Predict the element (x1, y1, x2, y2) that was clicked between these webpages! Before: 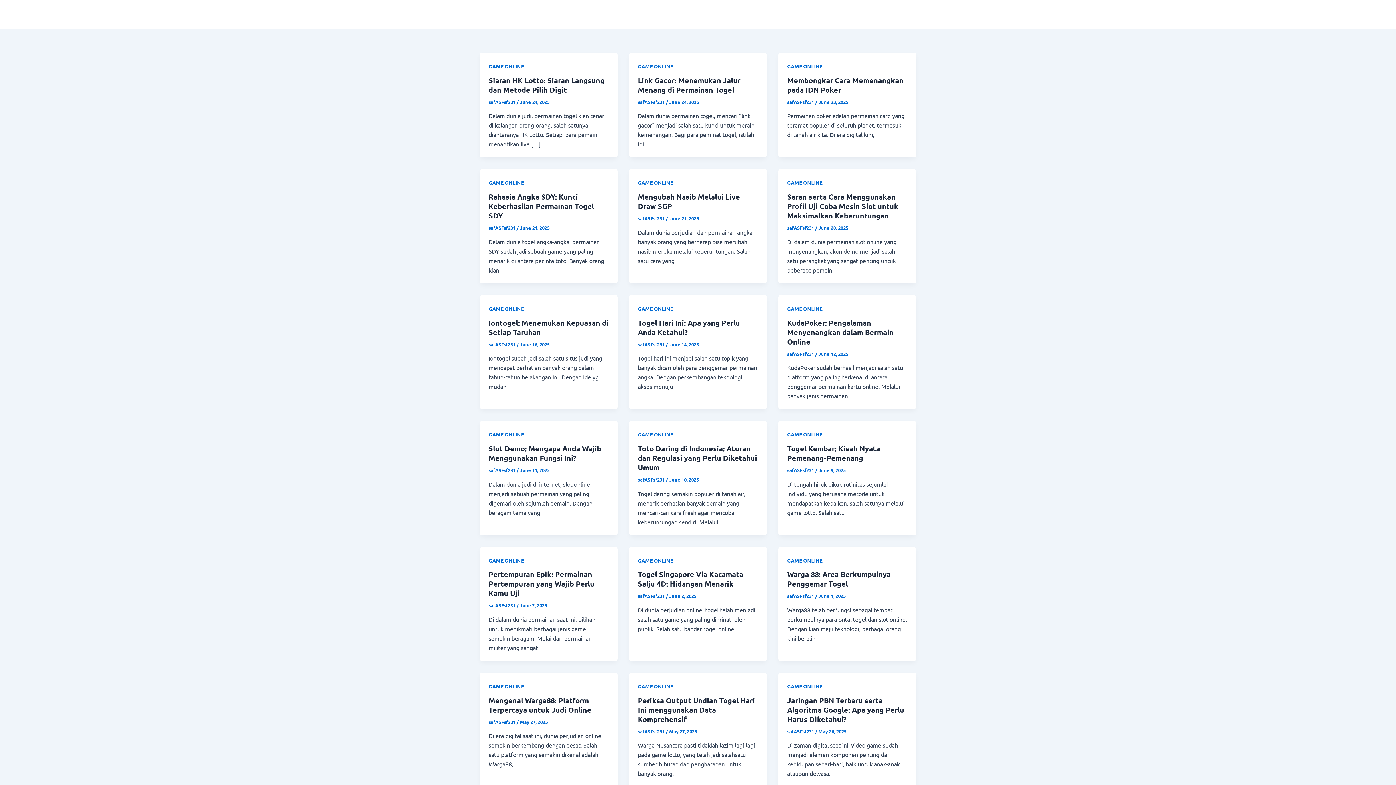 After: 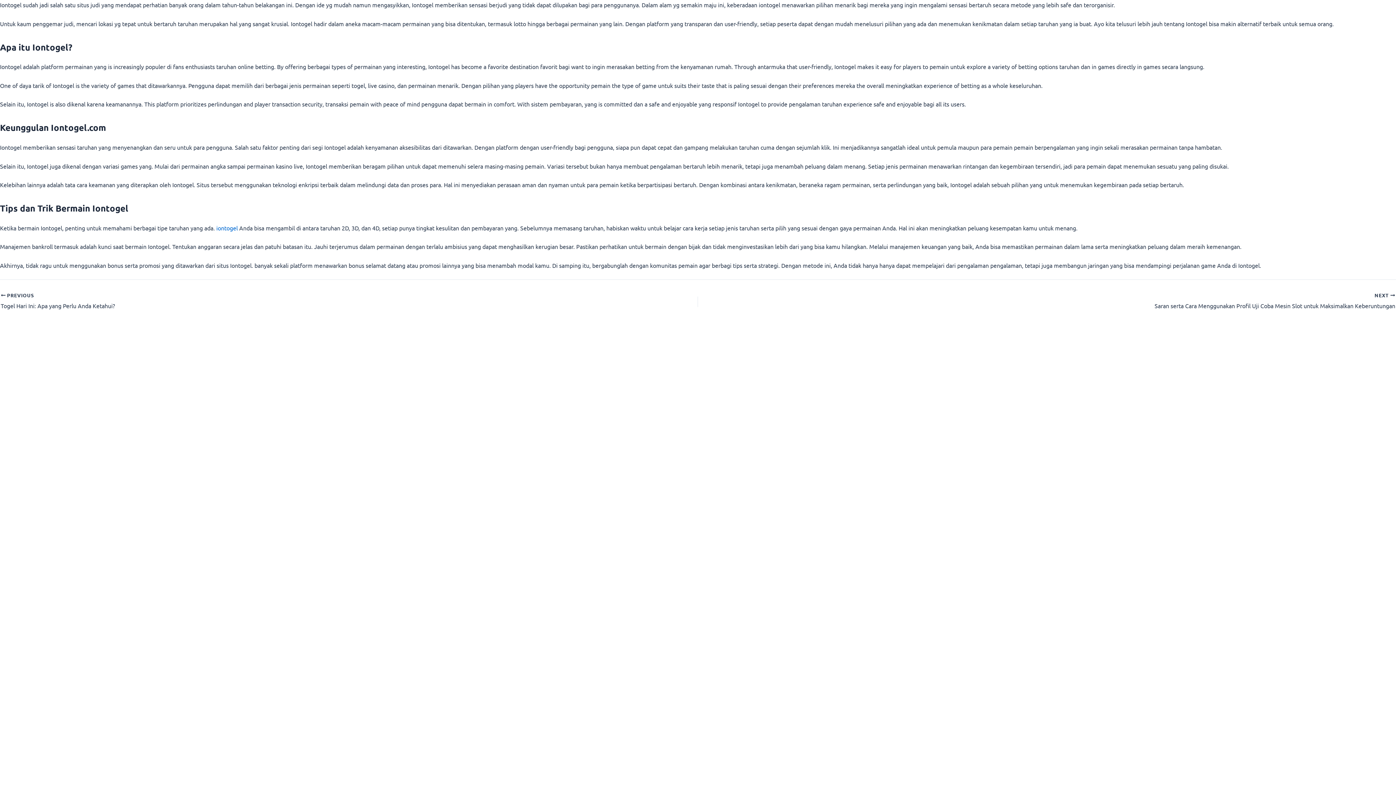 Action: label: Iontogel: Menemukan Kepuasan di Setiap Taruhan bbox: (488, 318, 608, 336)